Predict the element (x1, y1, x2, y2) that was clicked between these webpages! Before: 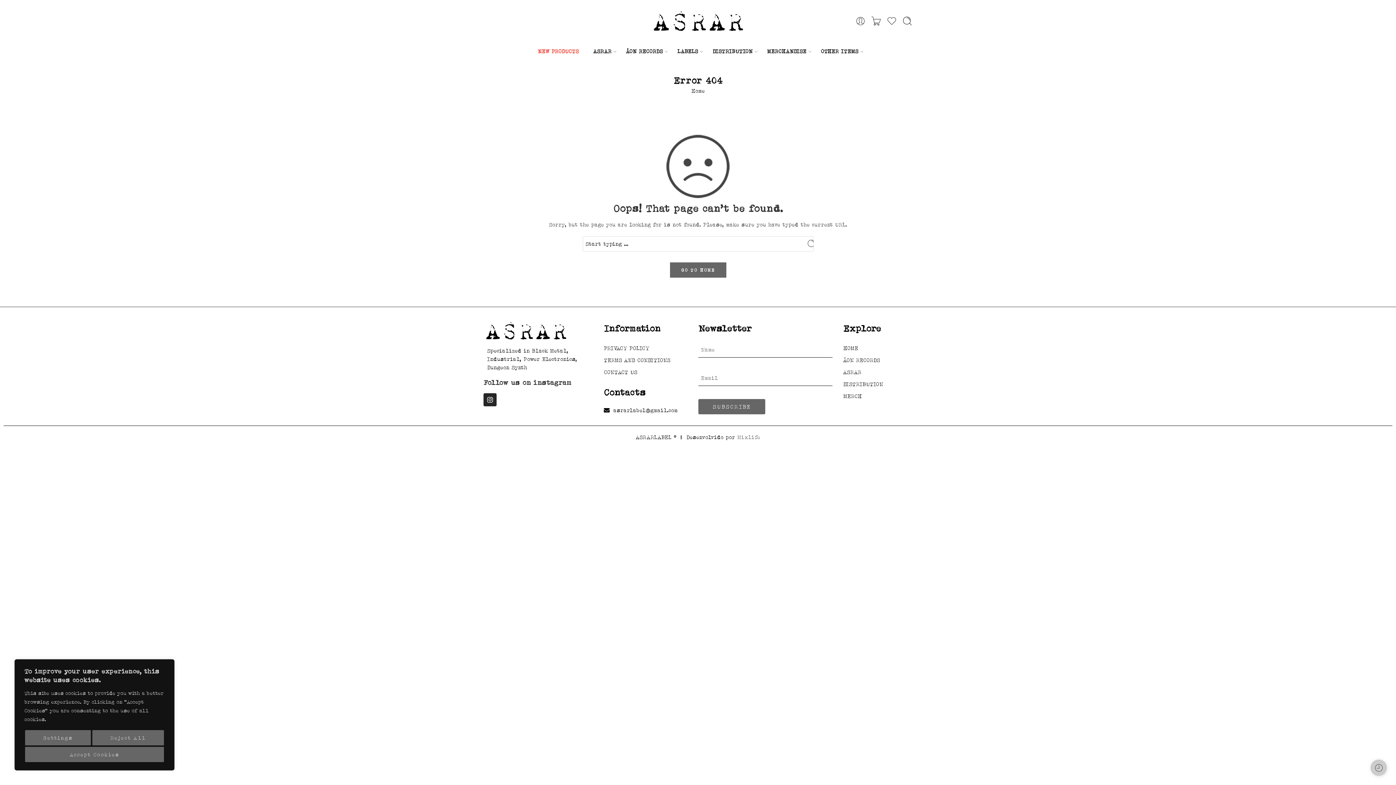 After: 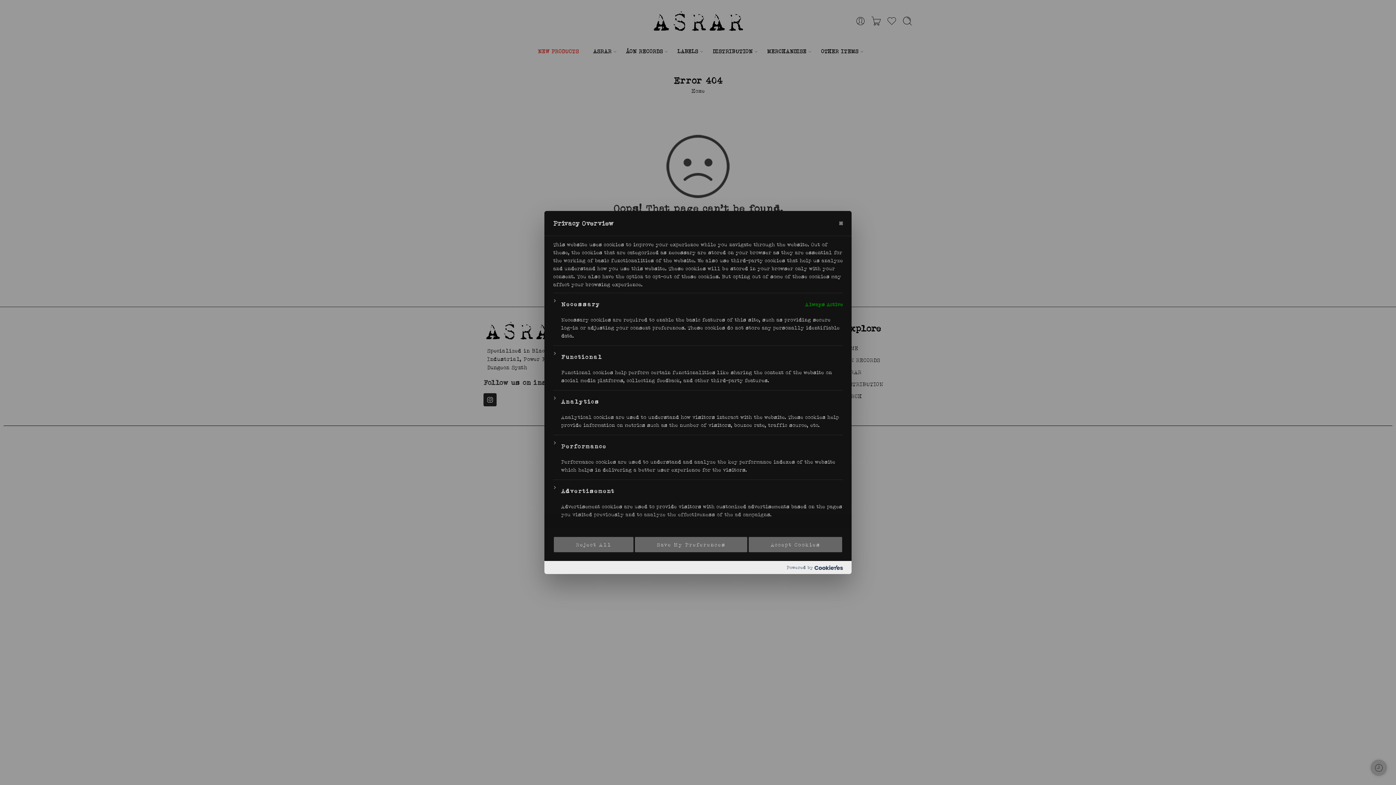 Action: label: Settings bbox: (25, 730, 90, 745)